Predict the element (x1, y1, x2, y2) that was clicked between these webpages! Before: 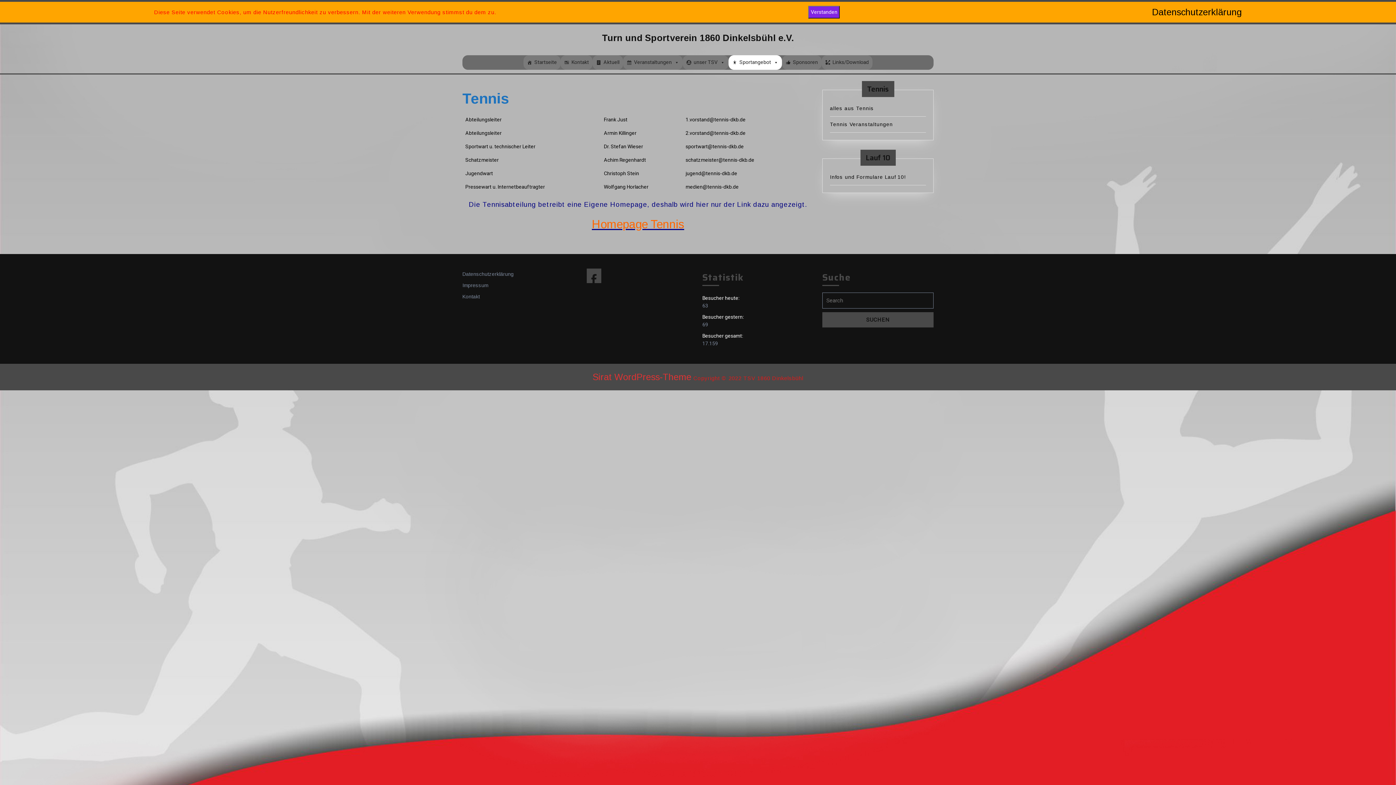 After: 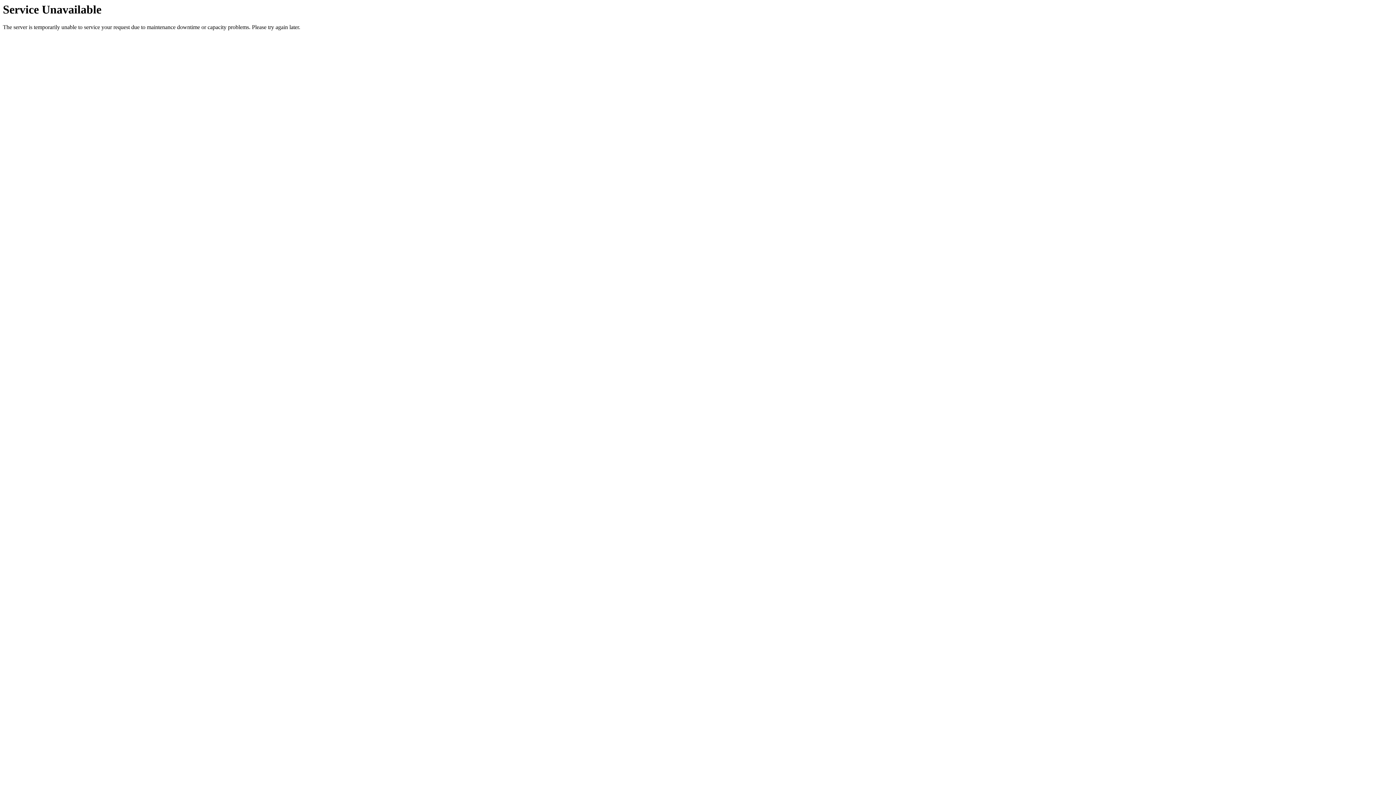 Action: label: Startseite bbox: (523, 55, 560, 69)